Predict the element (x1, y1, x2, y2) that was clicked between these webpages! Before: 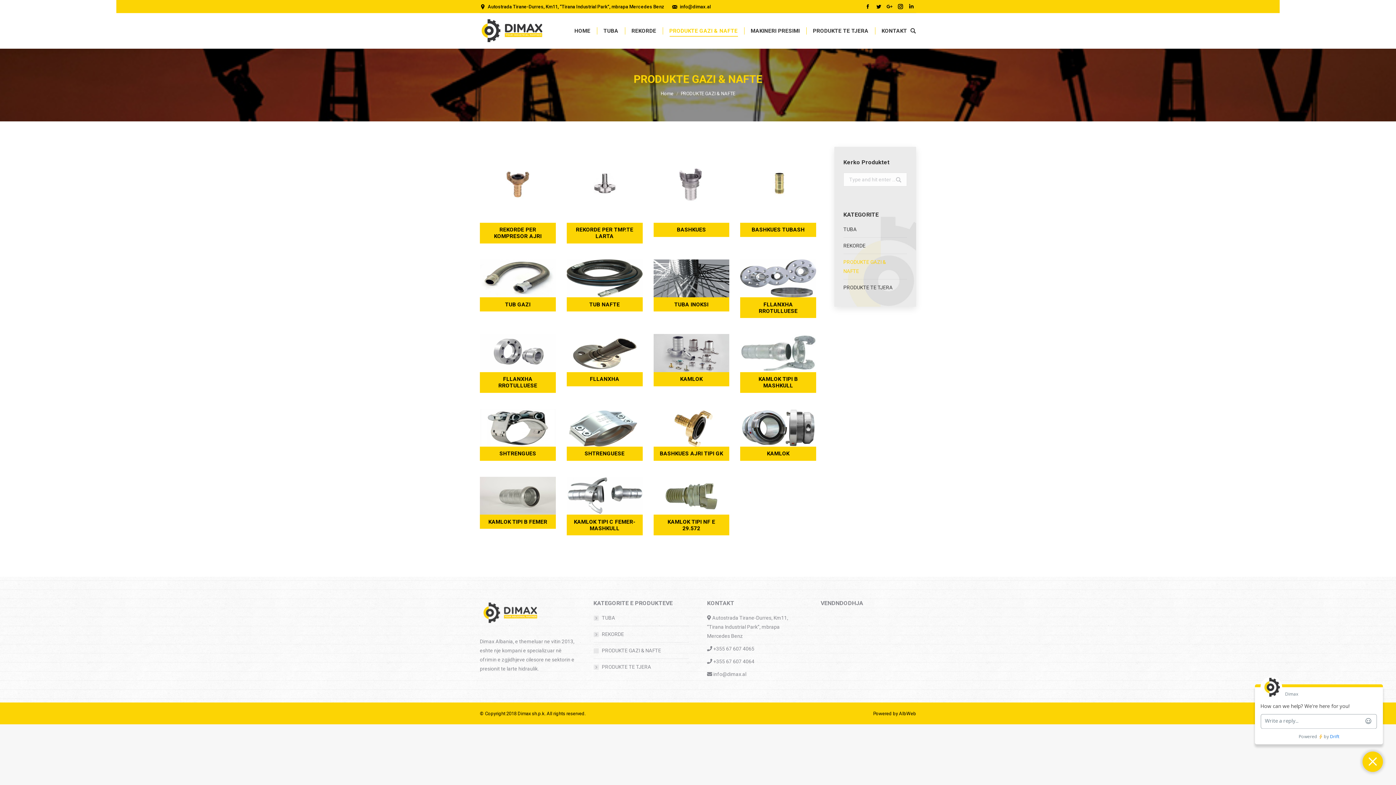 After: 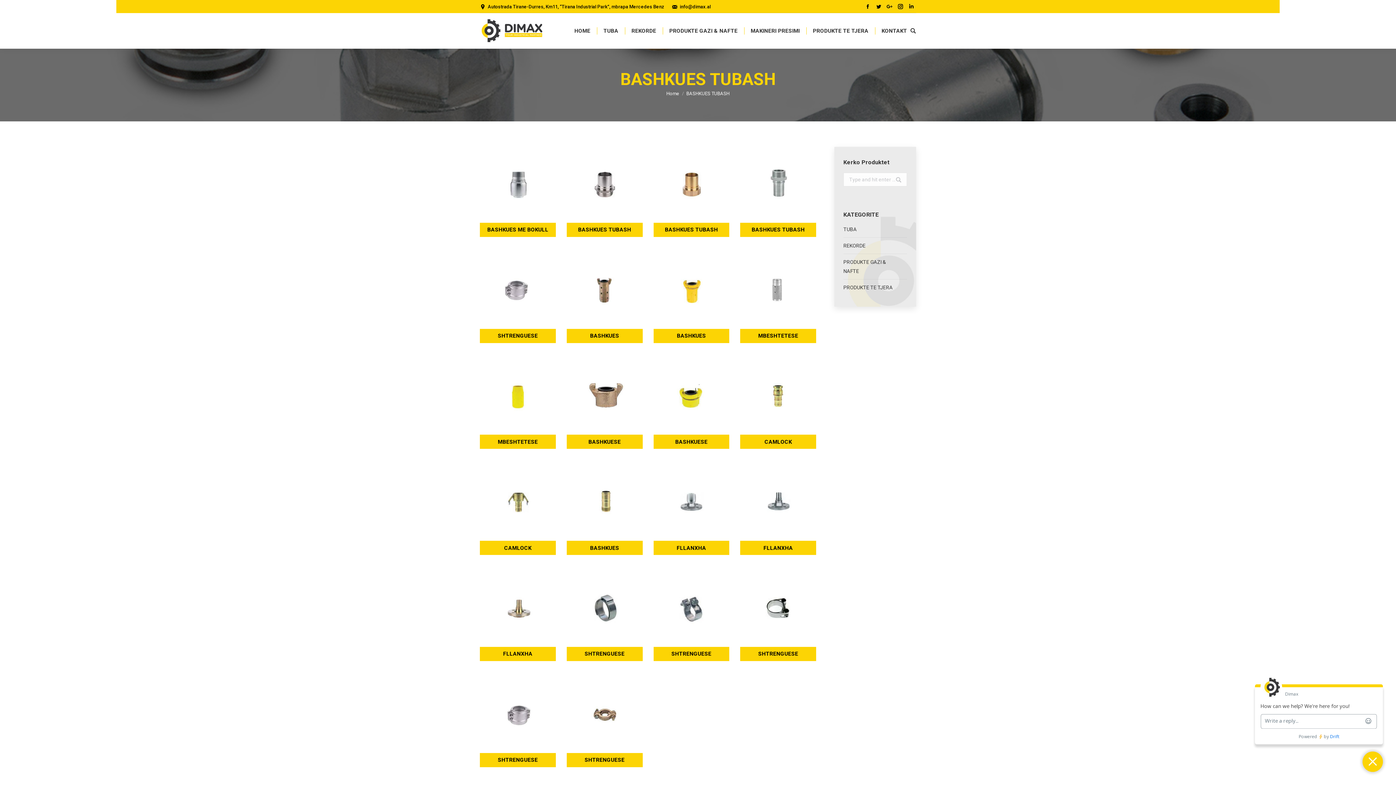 Action: bbox: (740, 146, 816, 237)